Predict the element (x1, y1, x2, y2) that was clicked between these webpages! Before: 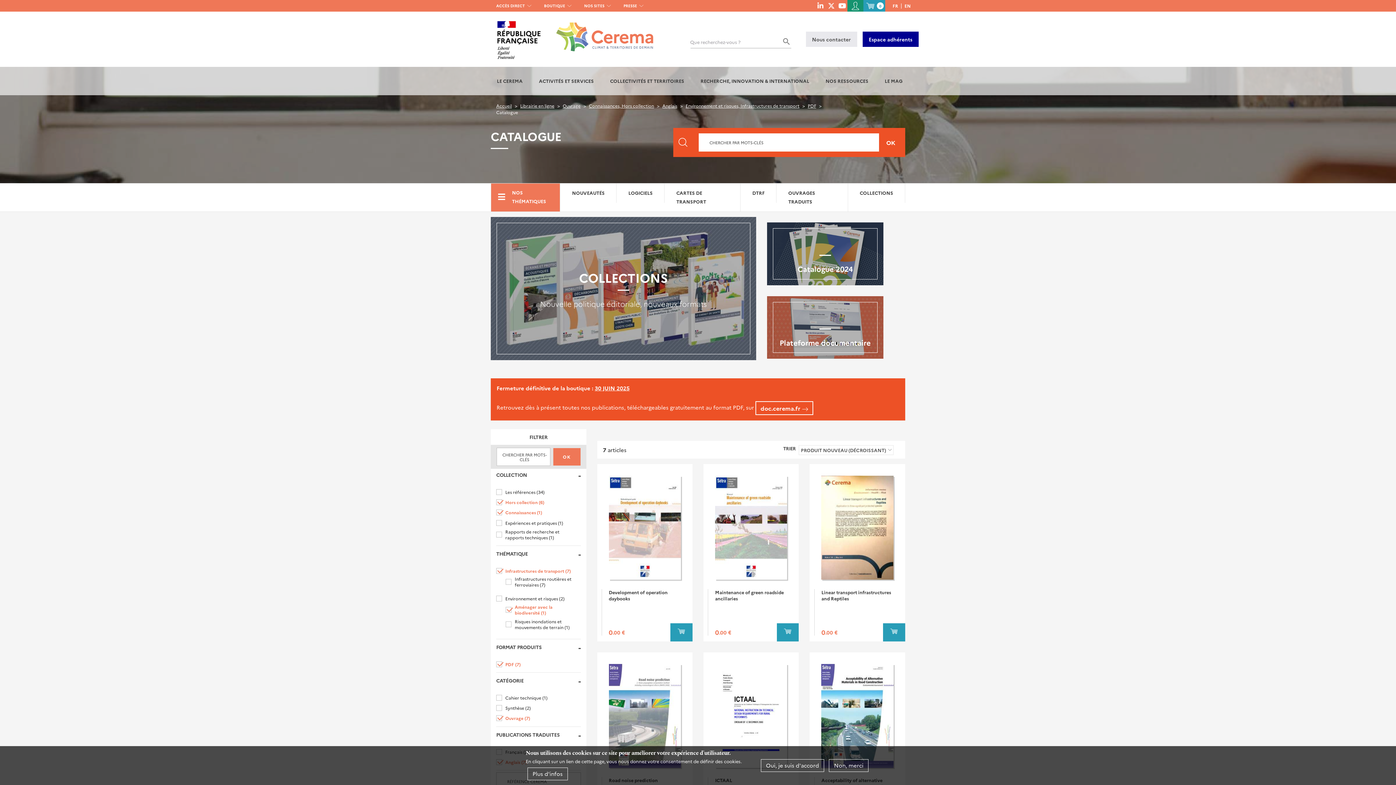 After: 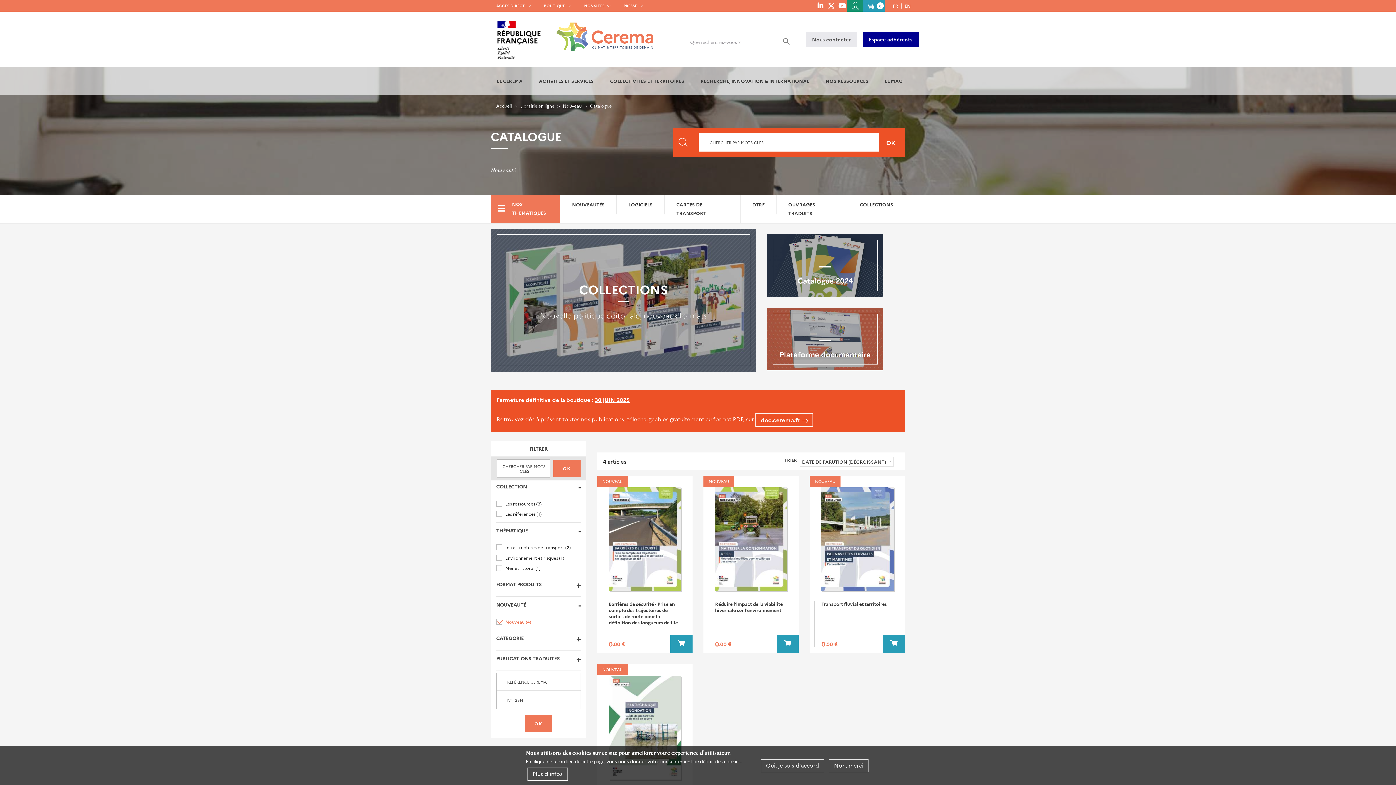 Action: bbox: (560, 183, 616, 202) label: NOUVEAUTÉS